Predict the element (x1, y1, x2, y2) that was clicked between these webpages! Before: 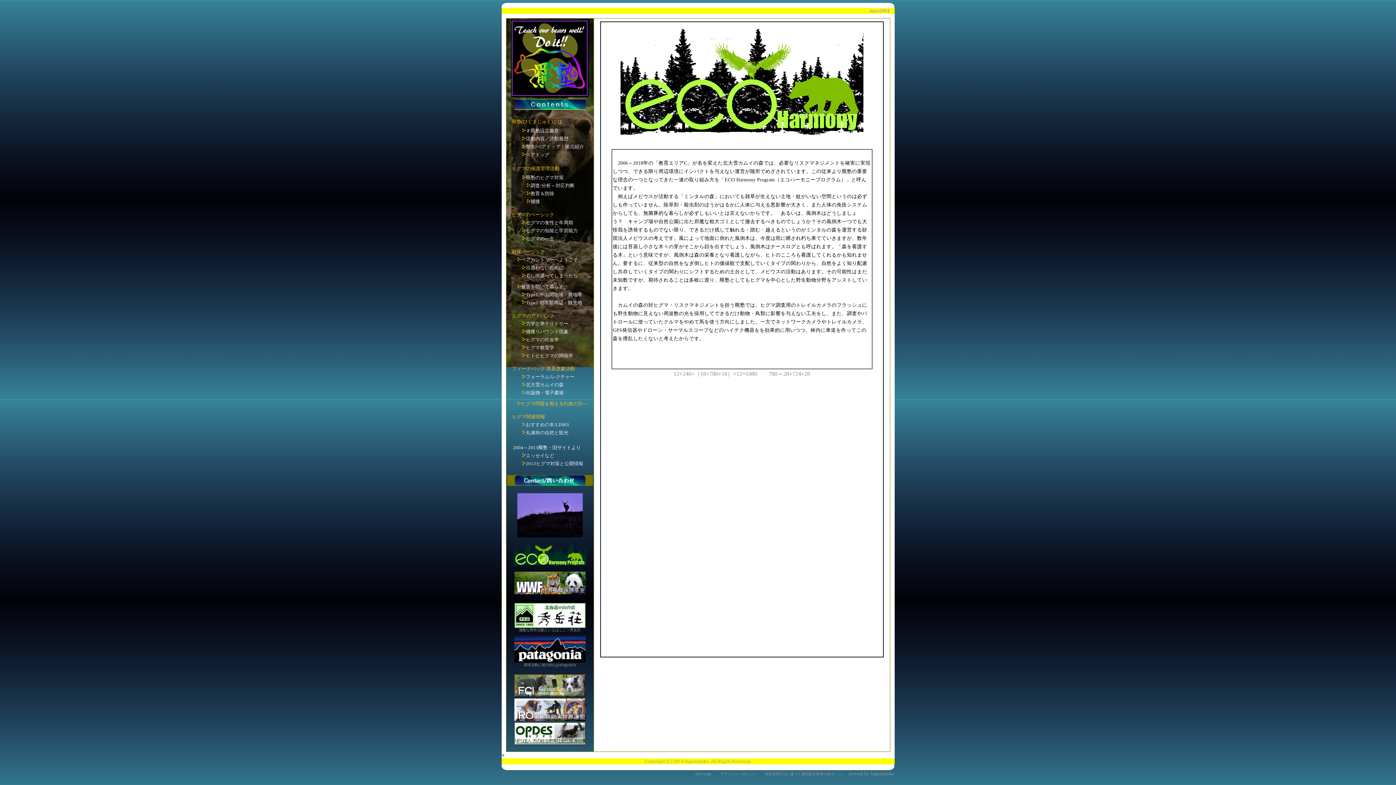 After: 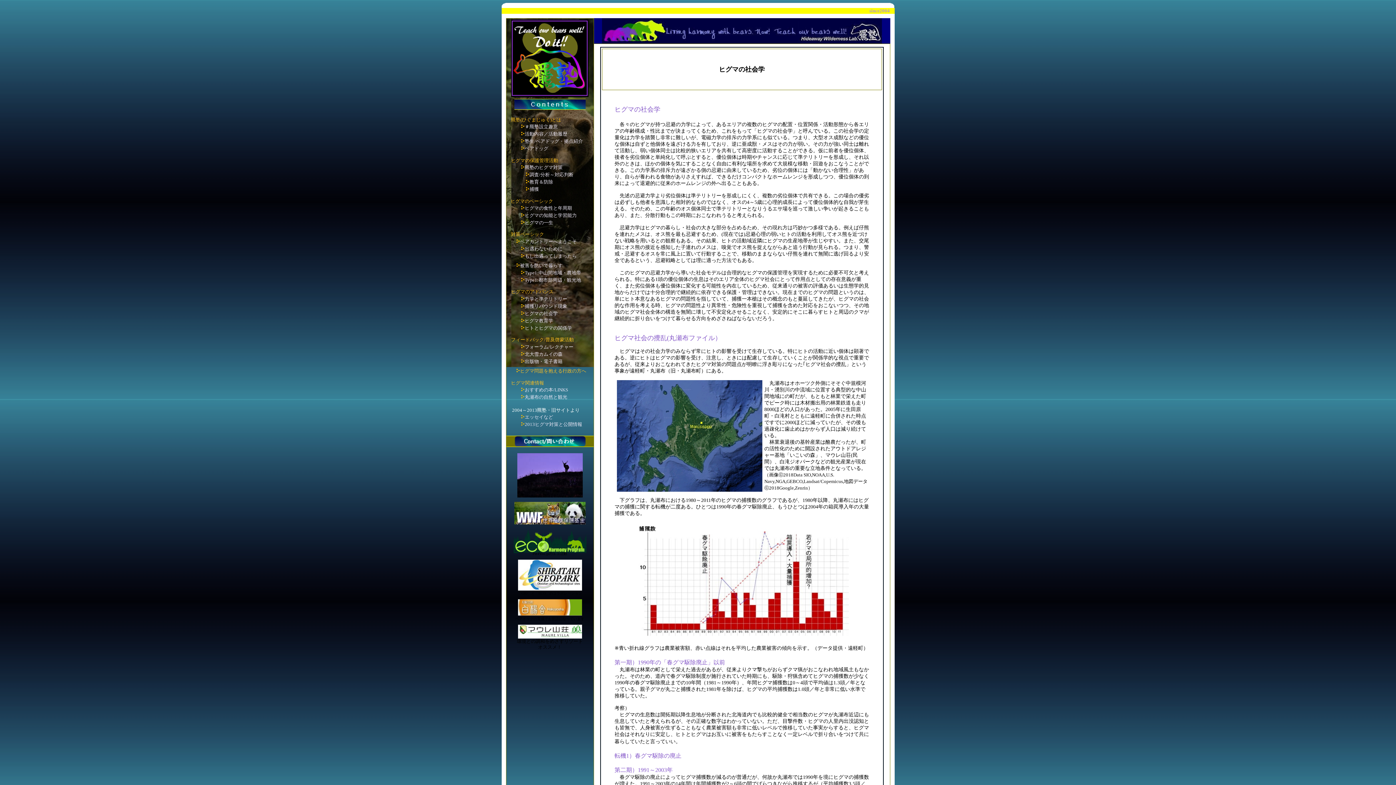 Action: bbox: (507, 337, 559, 342) label: 　　　ヒグマの社会学